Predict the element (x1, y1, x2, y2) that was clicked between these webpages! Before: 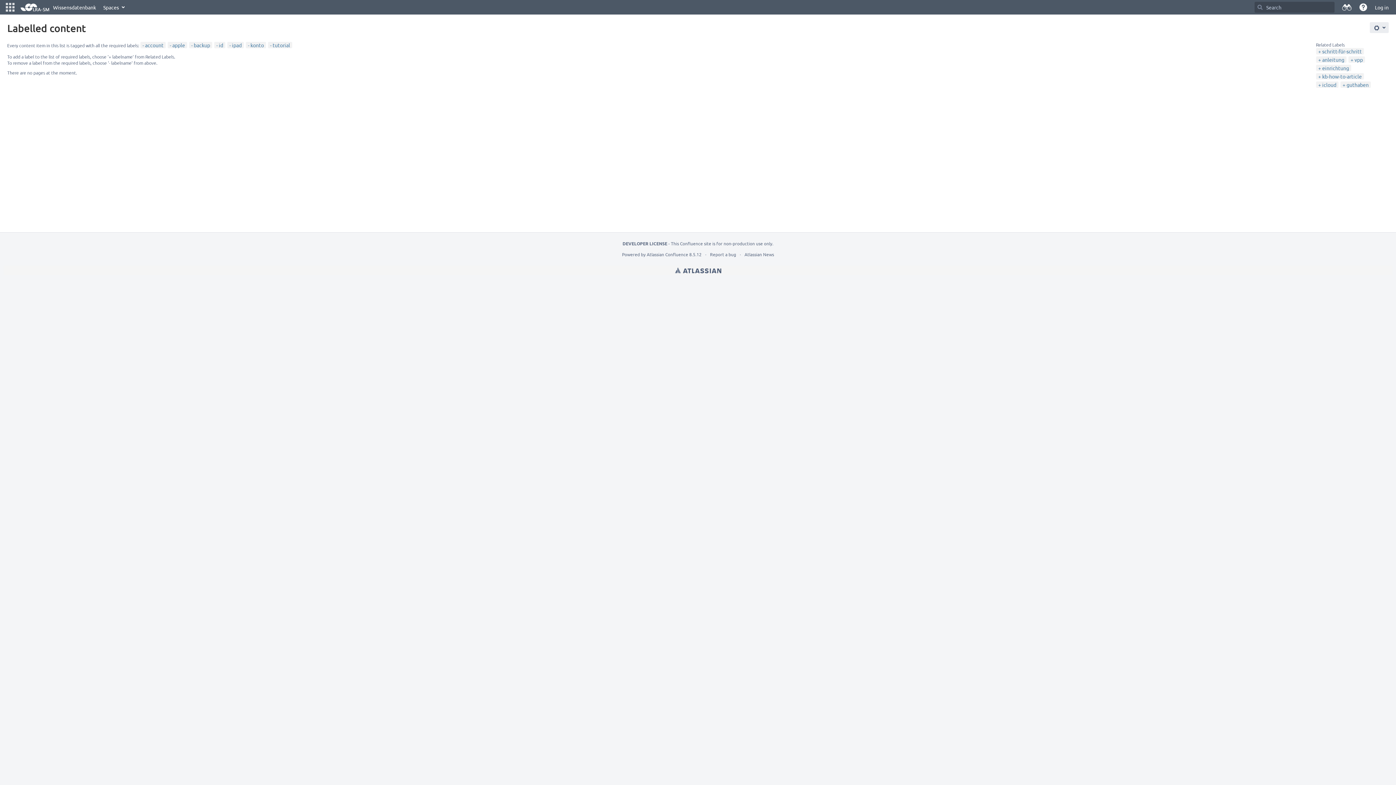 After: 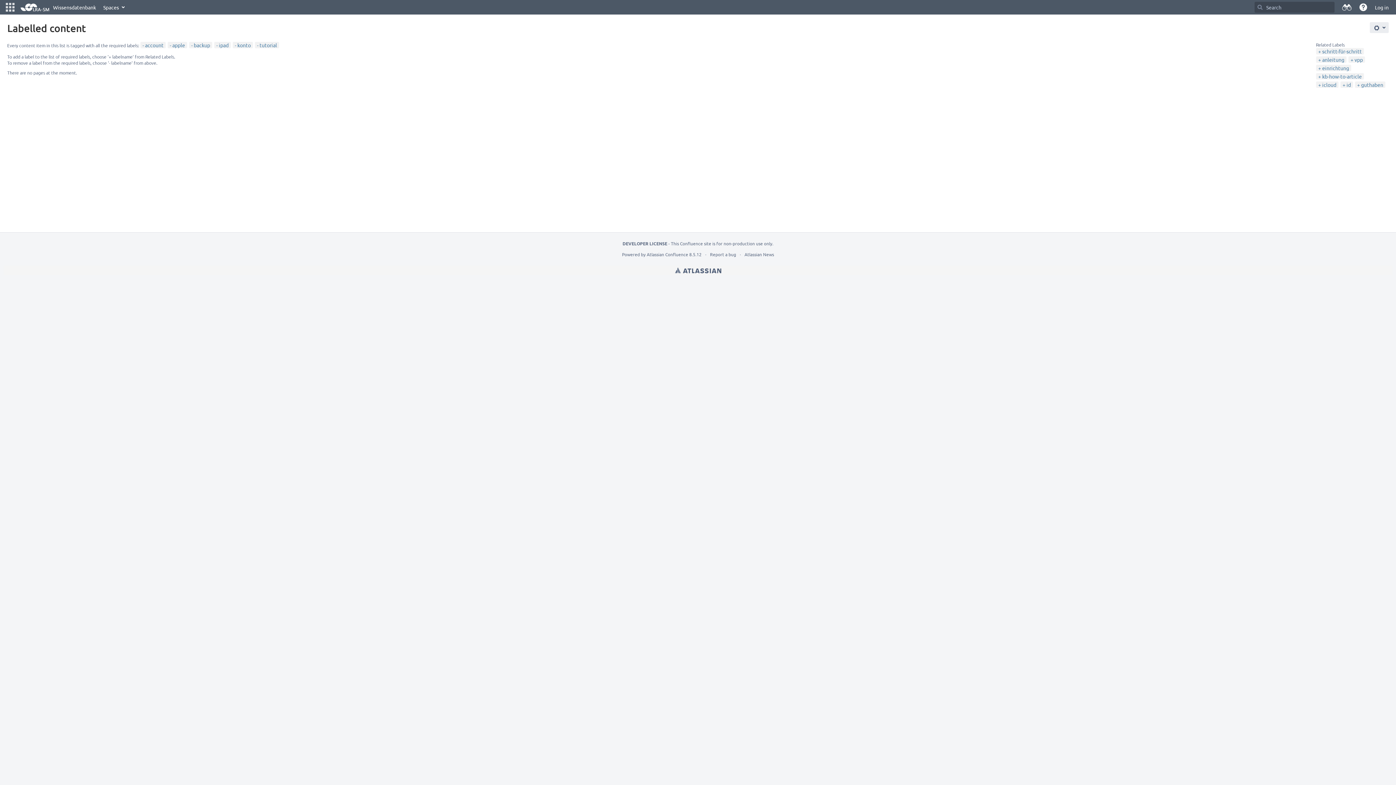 Action: label: id bbox: (216, 41, 223, 48)